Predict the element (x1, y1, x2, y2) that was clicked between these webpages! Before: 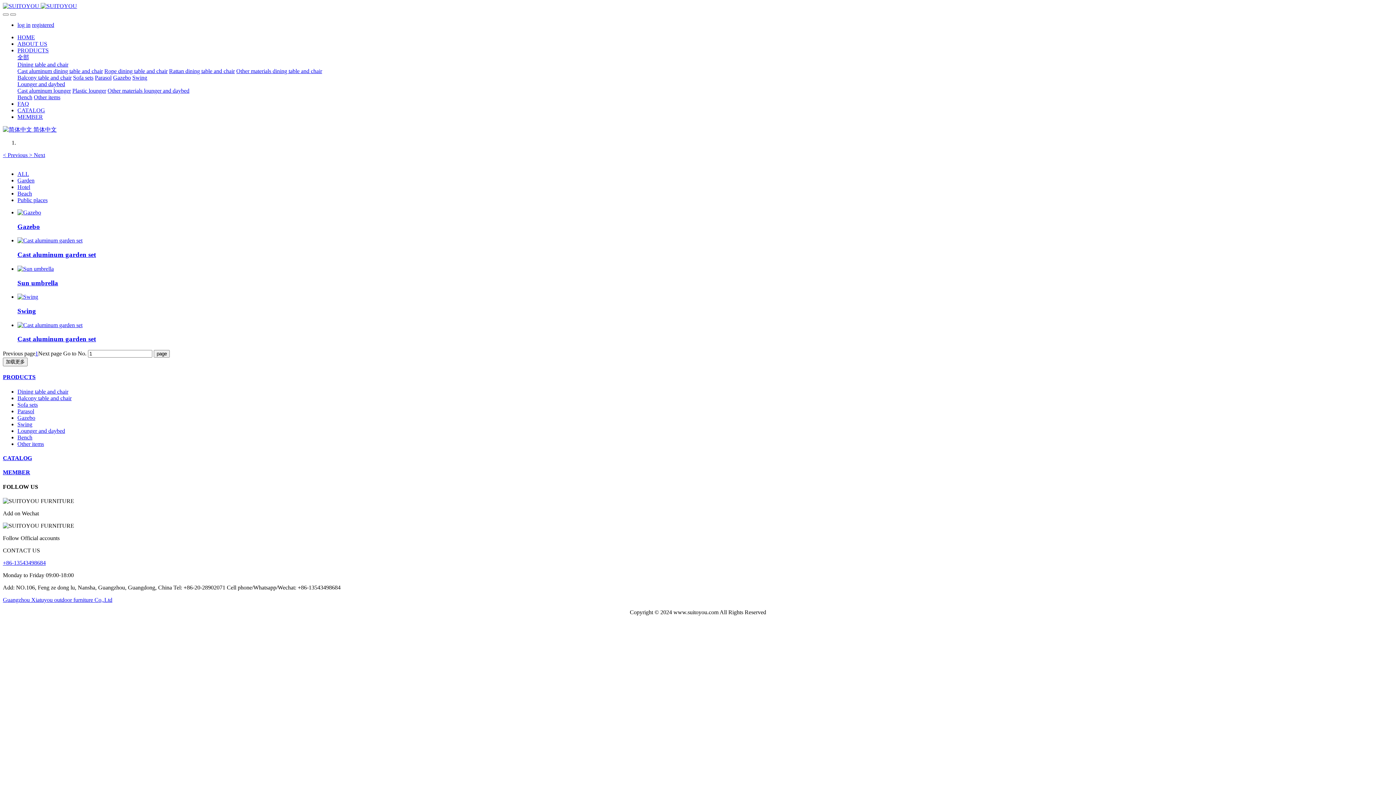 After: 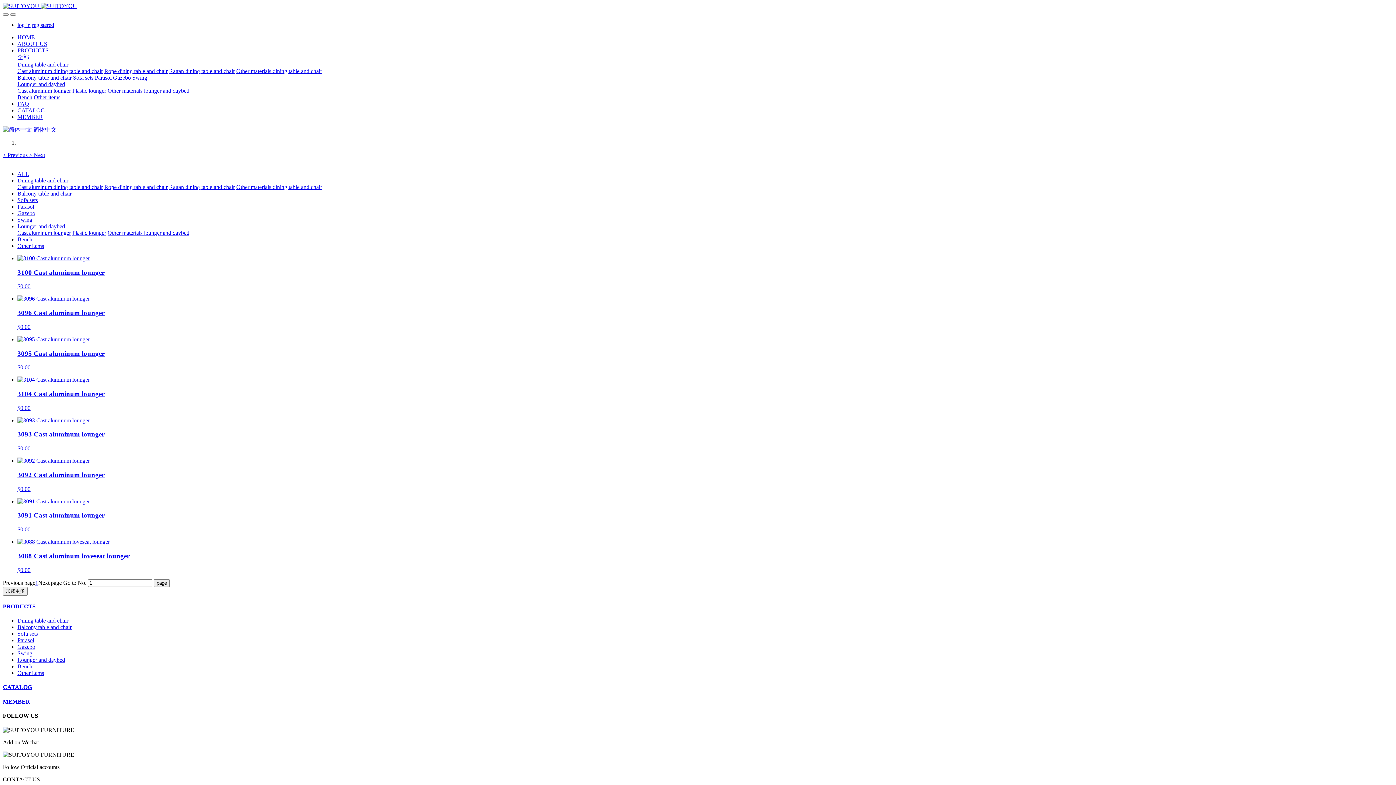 Action: label: Cast aluminum lounger bbox: (17, 87, 70, 93)